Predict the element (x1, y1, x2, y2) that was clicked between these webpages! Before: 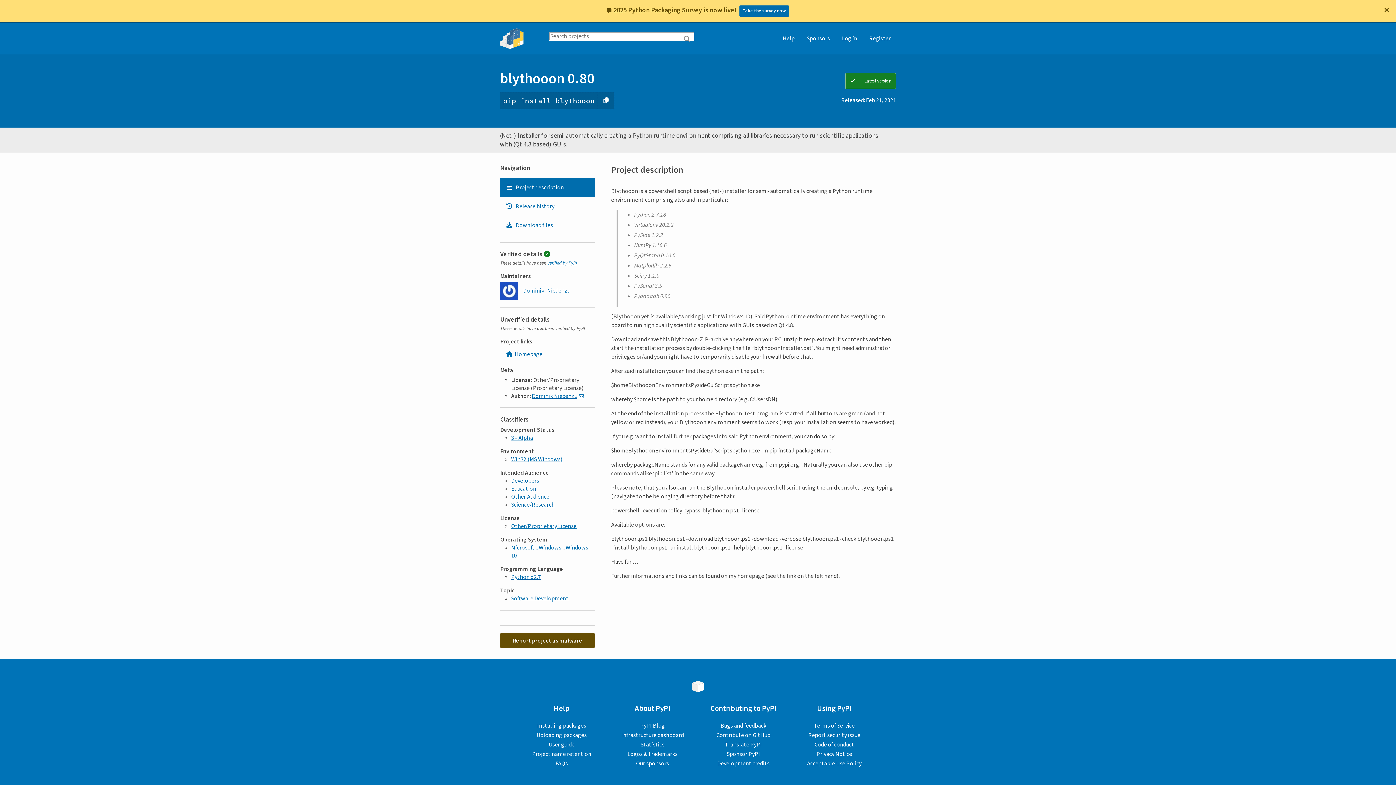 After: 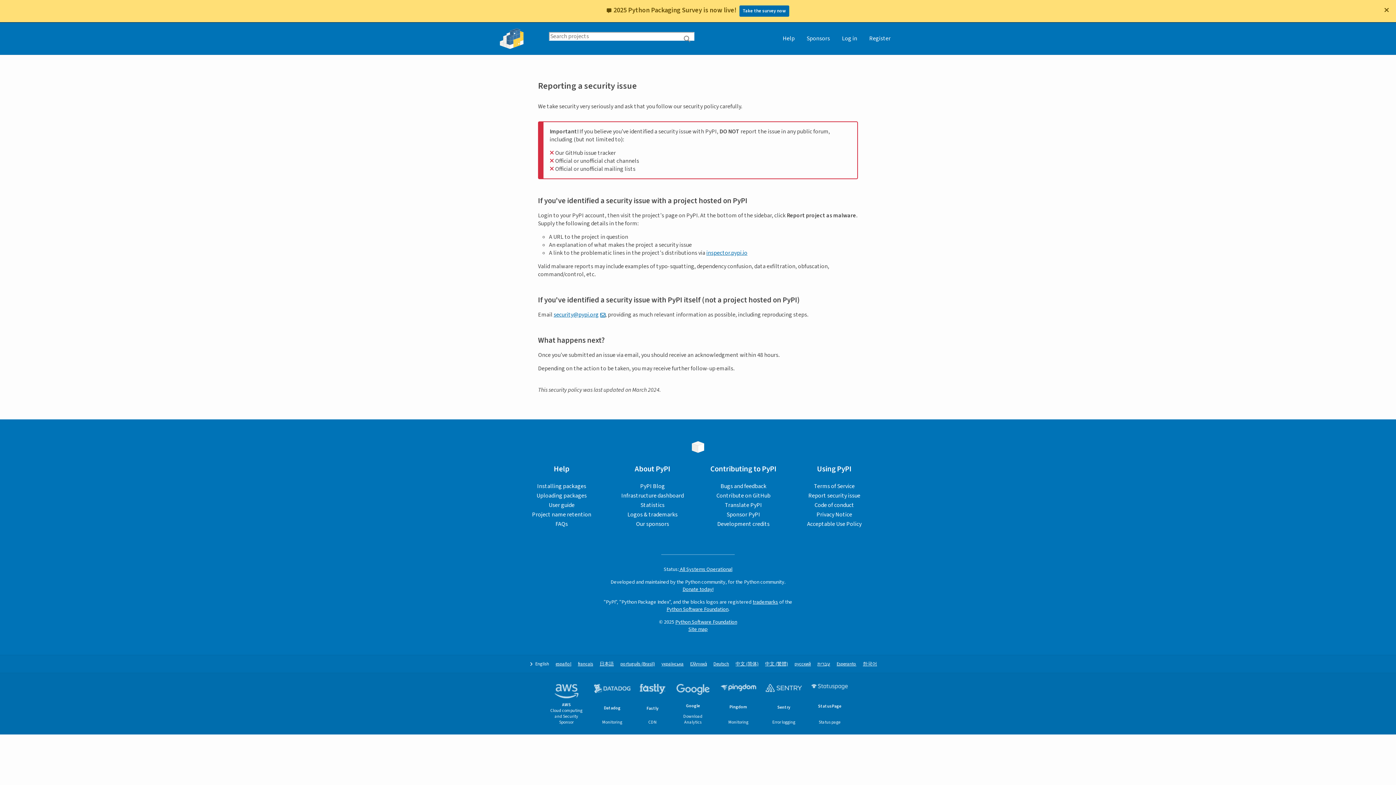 Action: bbox: (808, 731, 860, 739) label: Report security issue